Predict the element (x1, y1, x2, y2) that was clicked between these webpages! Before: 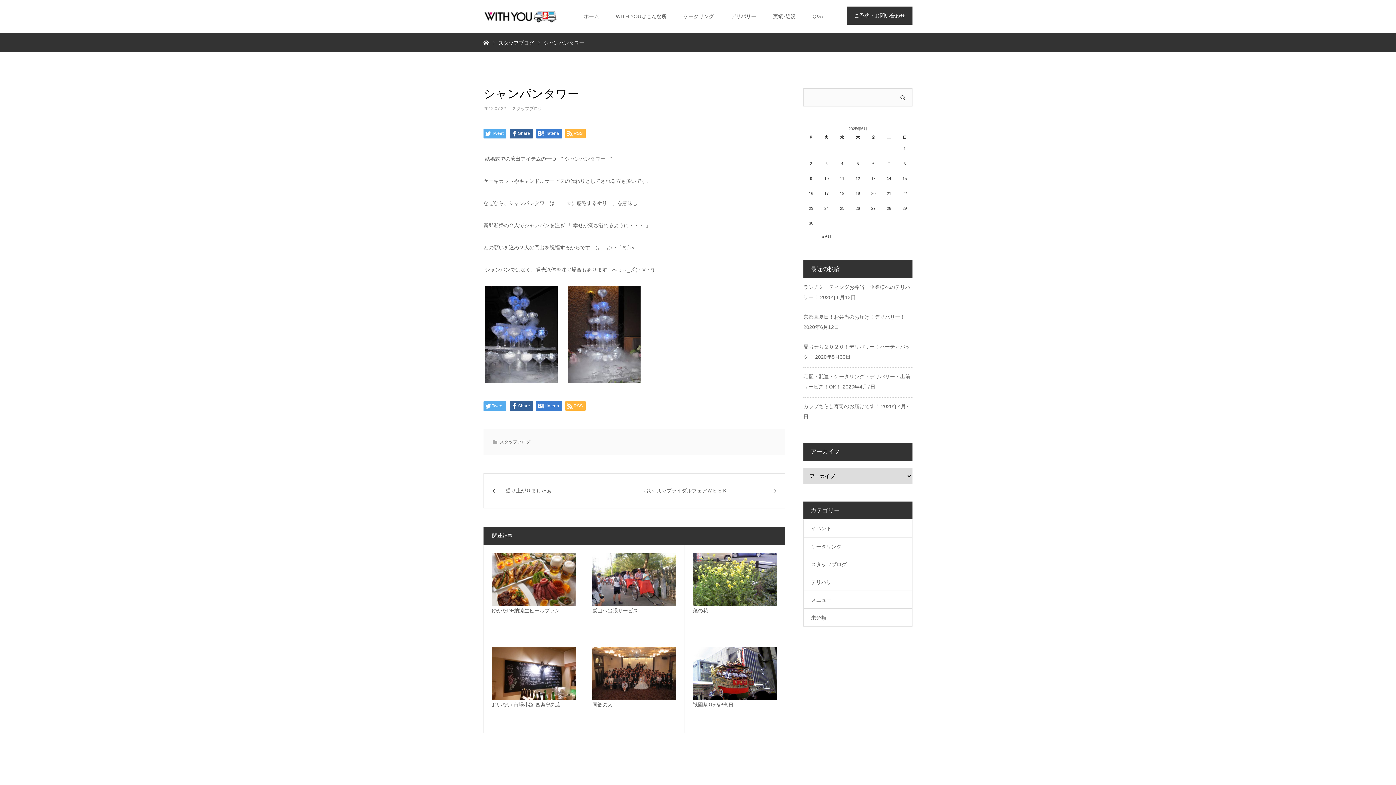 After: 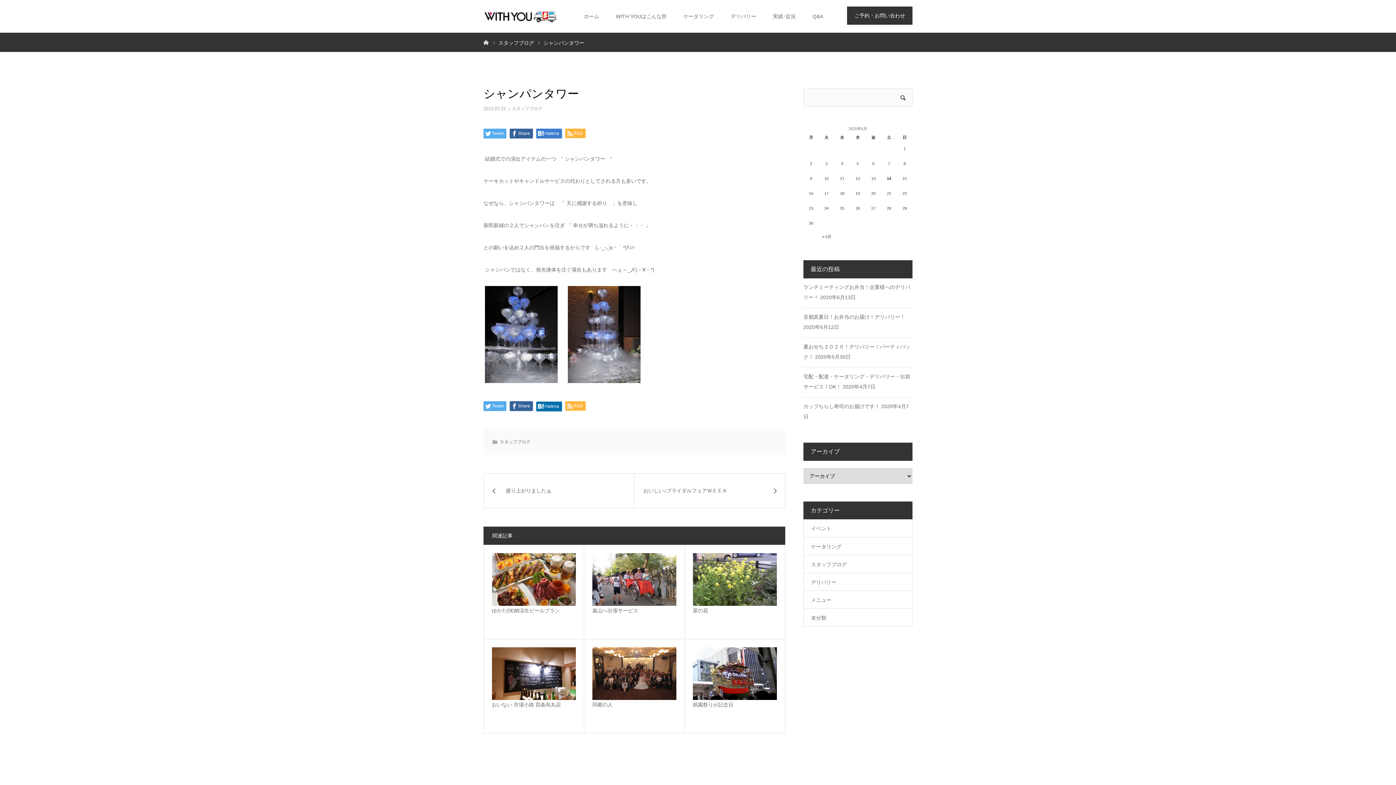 Action: bbox: (536, 401, 562, 411) label: Hatena